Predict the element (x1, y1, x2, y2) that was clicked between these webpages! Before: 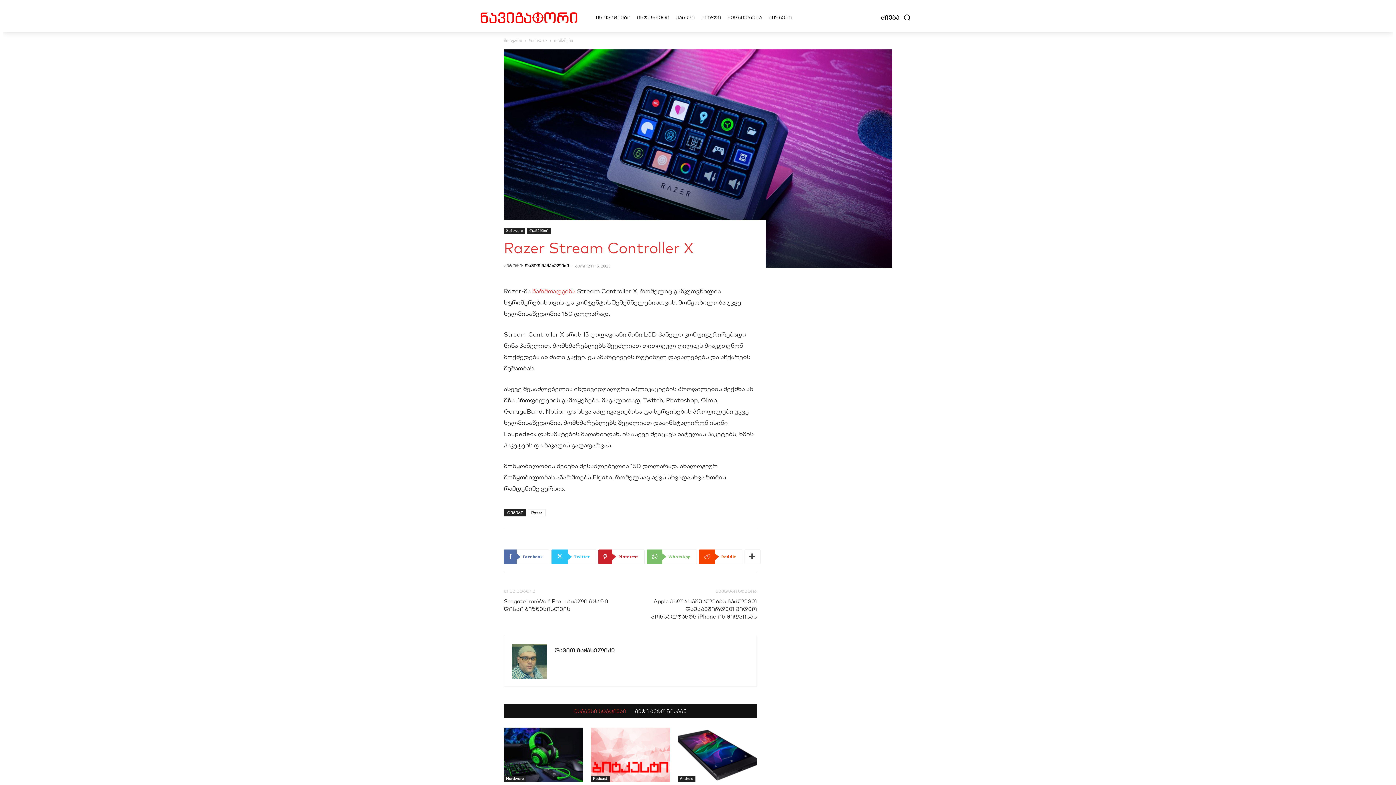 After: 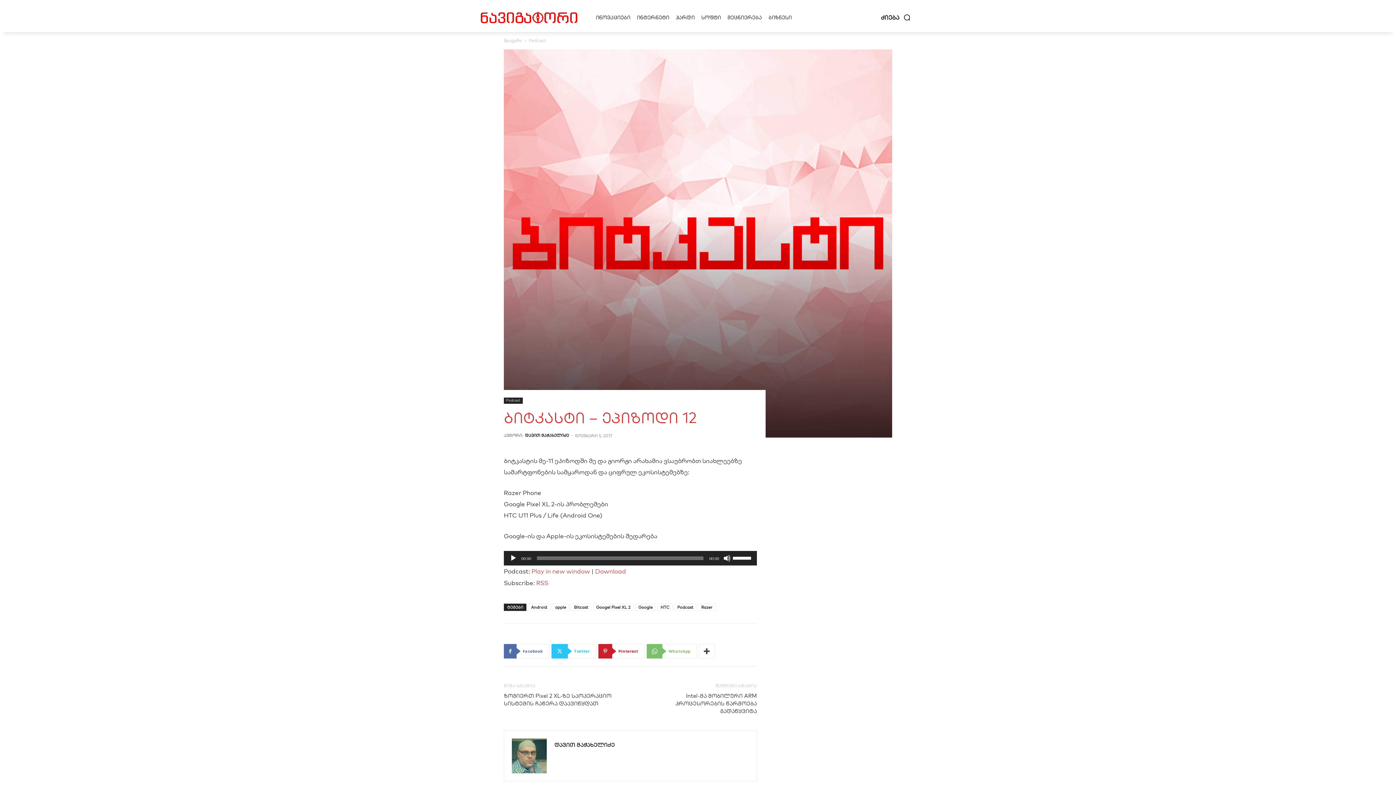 Action: bbox: (590, 727, 670, 782)